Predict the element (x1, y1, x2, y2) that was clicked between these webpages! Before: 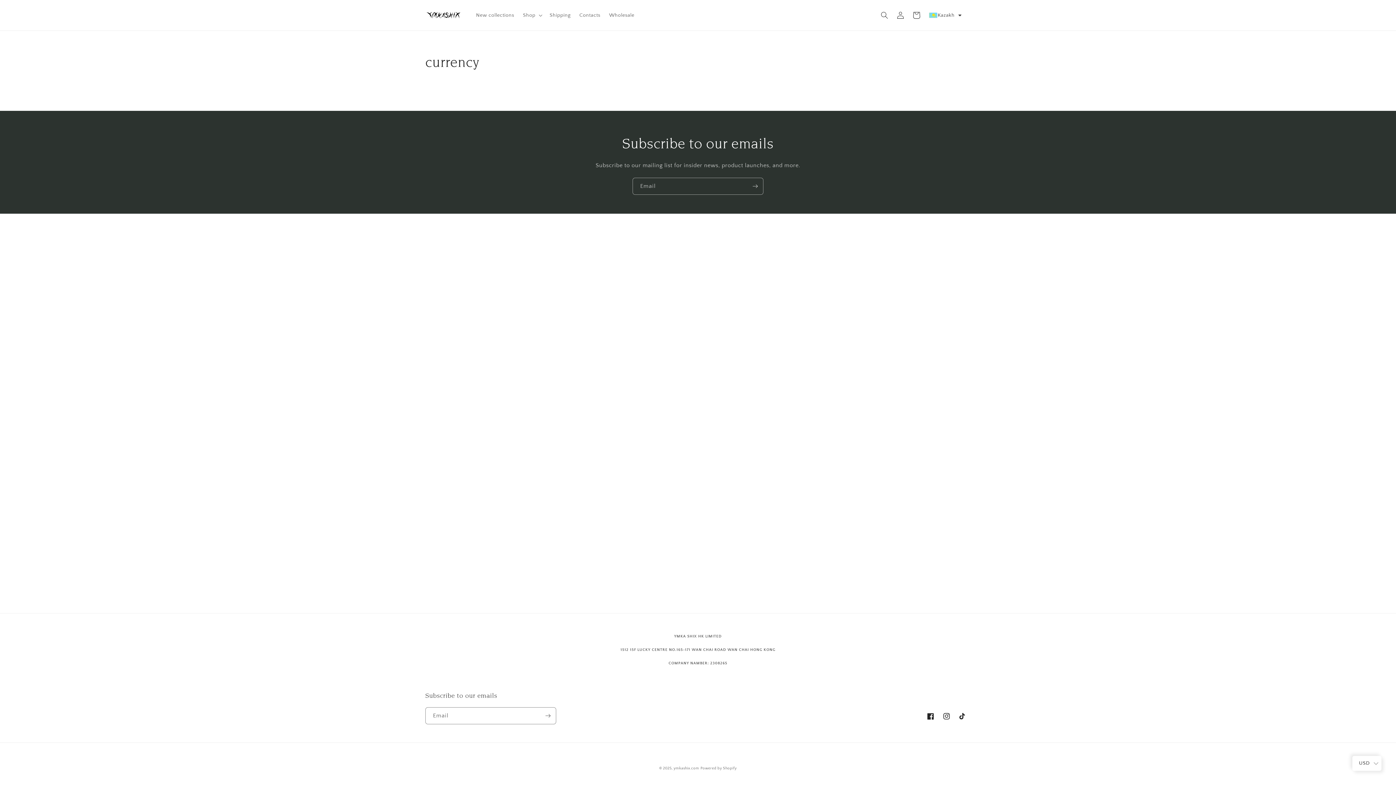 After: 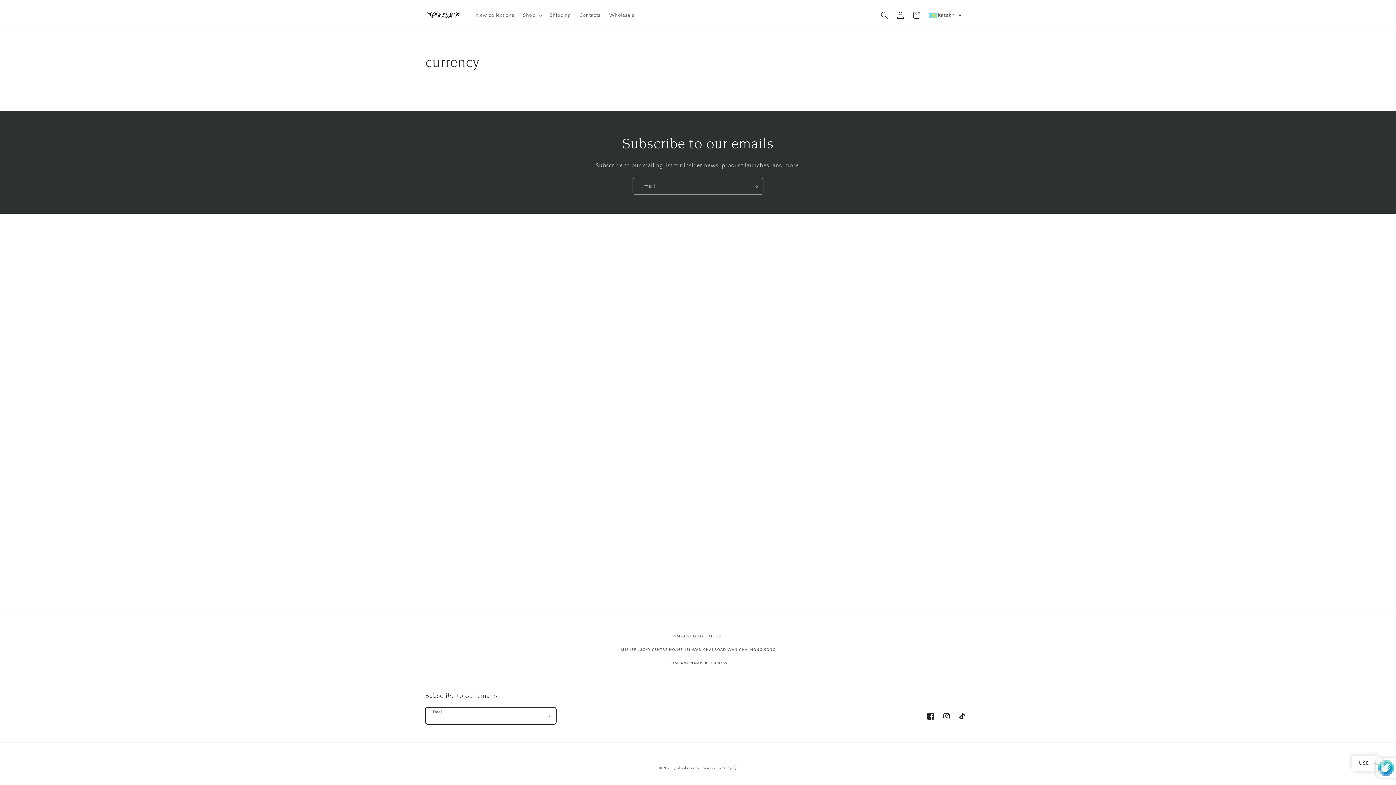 Action: bbox: (540, 707, 556, 724) label: Subscribe